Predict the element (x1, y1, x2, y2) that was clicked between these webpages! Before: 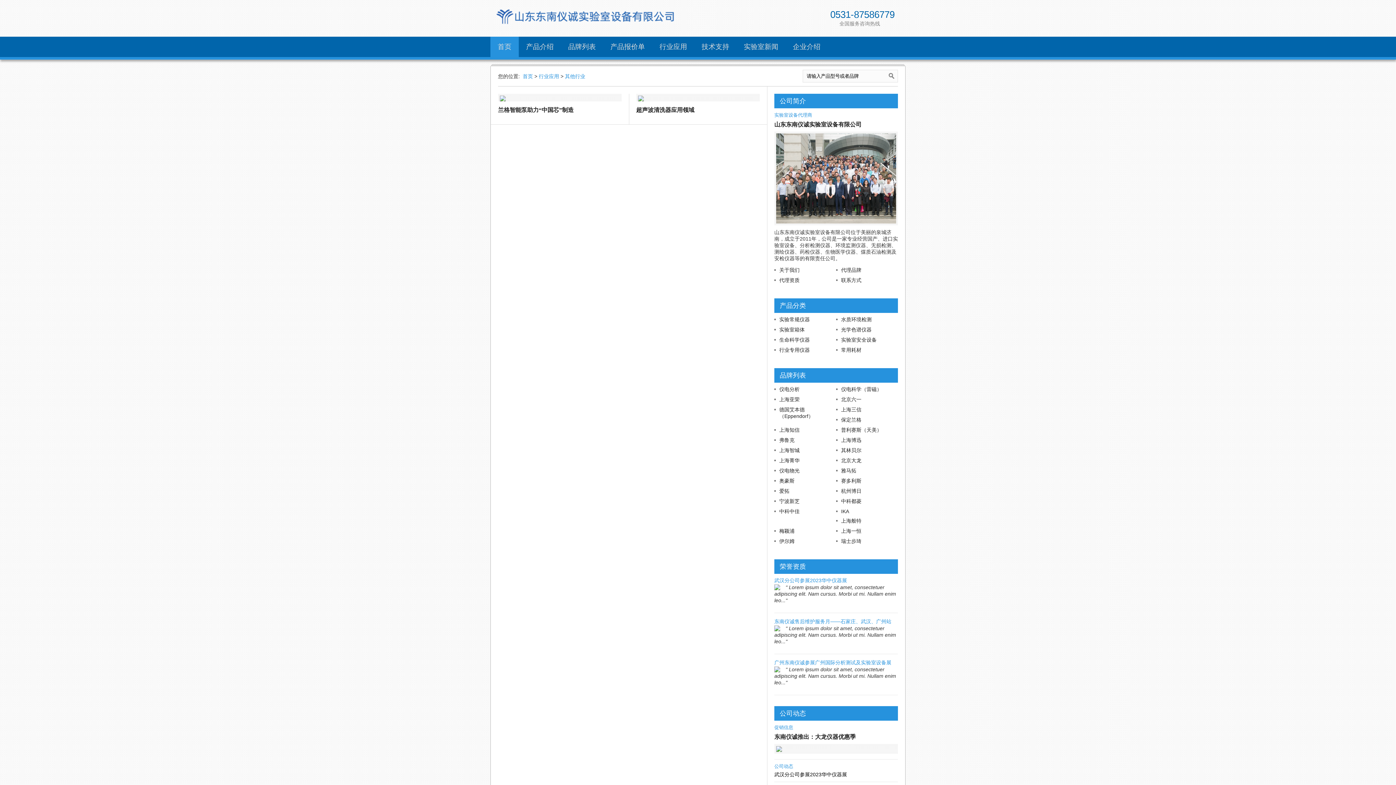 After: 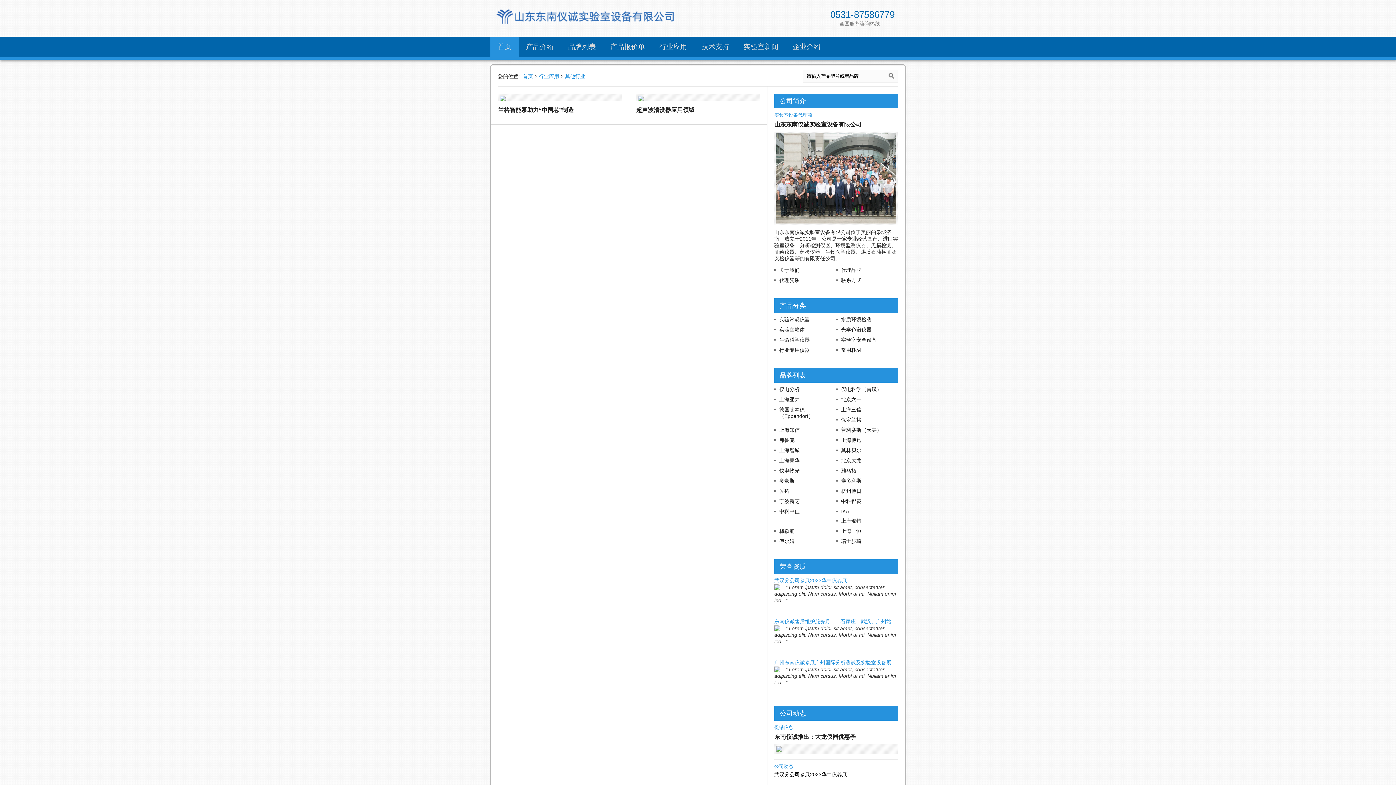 Action: label: 上海菁华 bbox: (779, 457, 799, 463)